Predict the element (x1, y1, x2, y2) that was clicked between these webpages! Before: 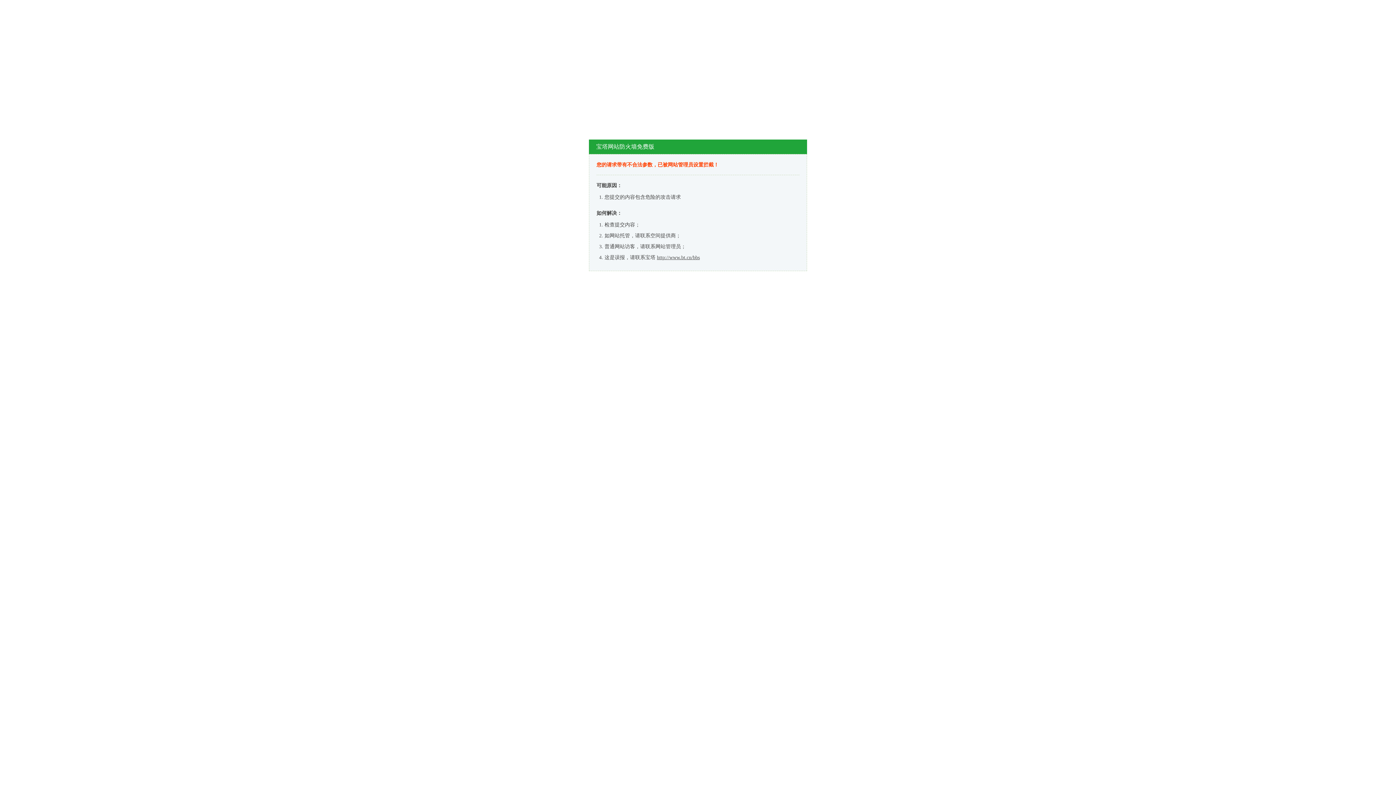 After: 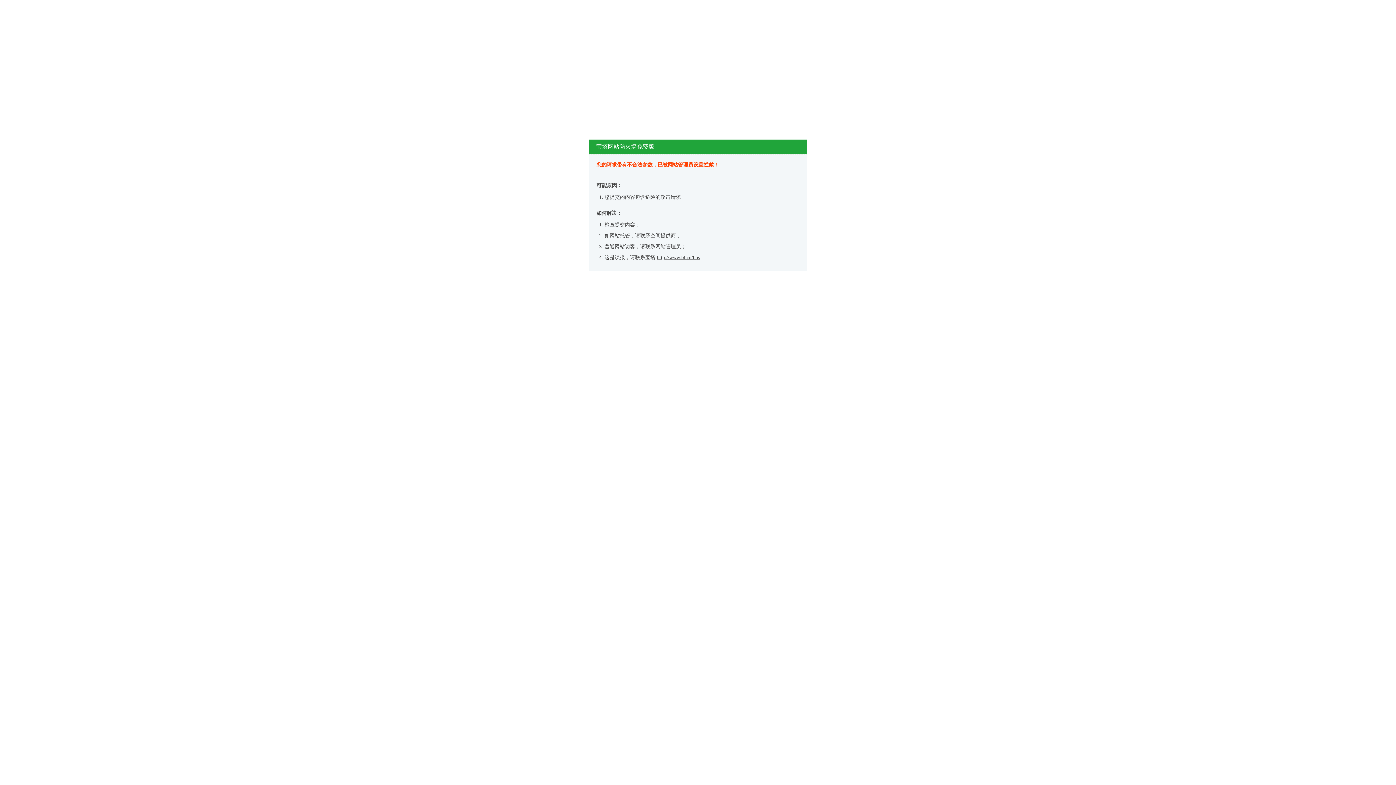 Action: bbox: (657, 254, 700, 260) label: http://www.bt.cn/bbs